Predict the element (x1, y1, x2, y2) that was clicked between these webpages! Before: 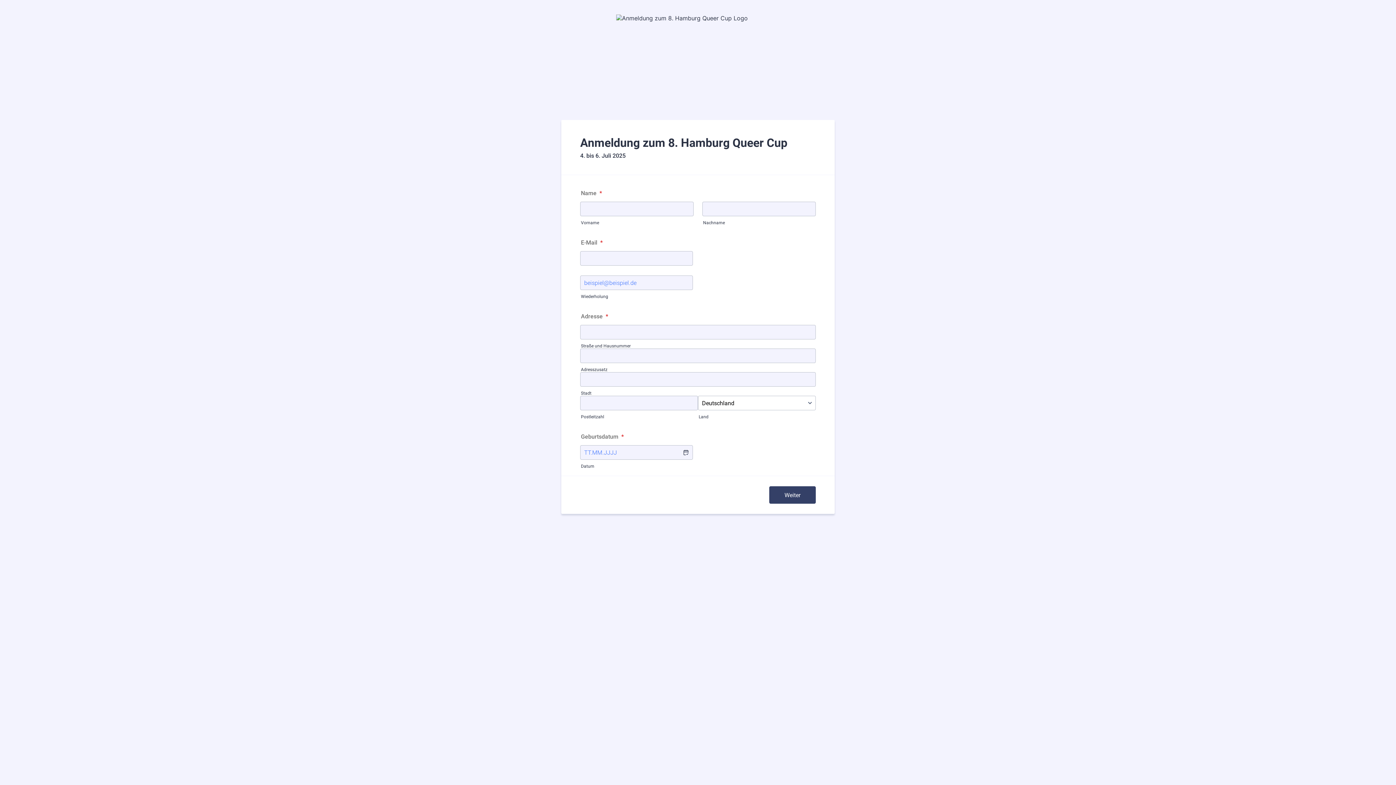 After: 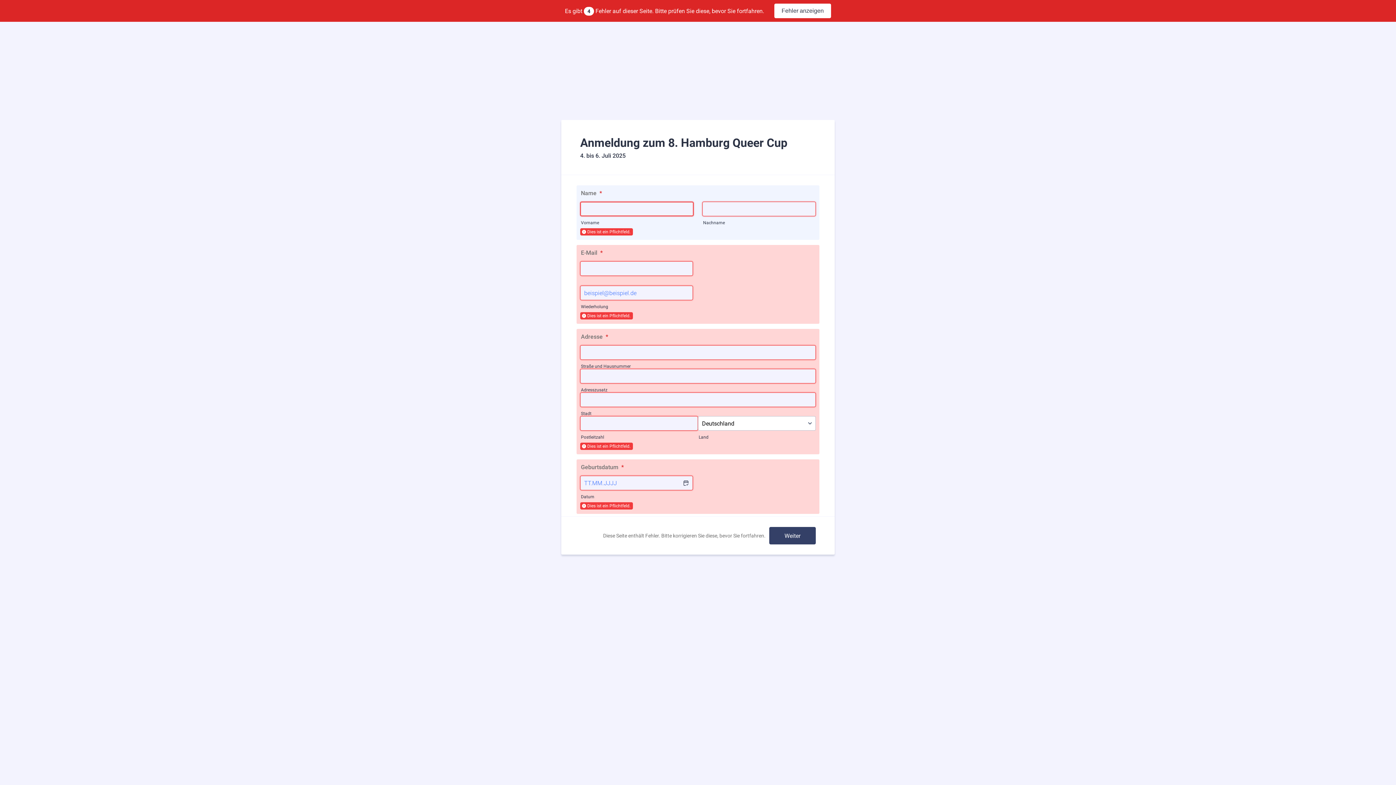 Action: label: Weiter bbox: (769, 486, 816, 504)